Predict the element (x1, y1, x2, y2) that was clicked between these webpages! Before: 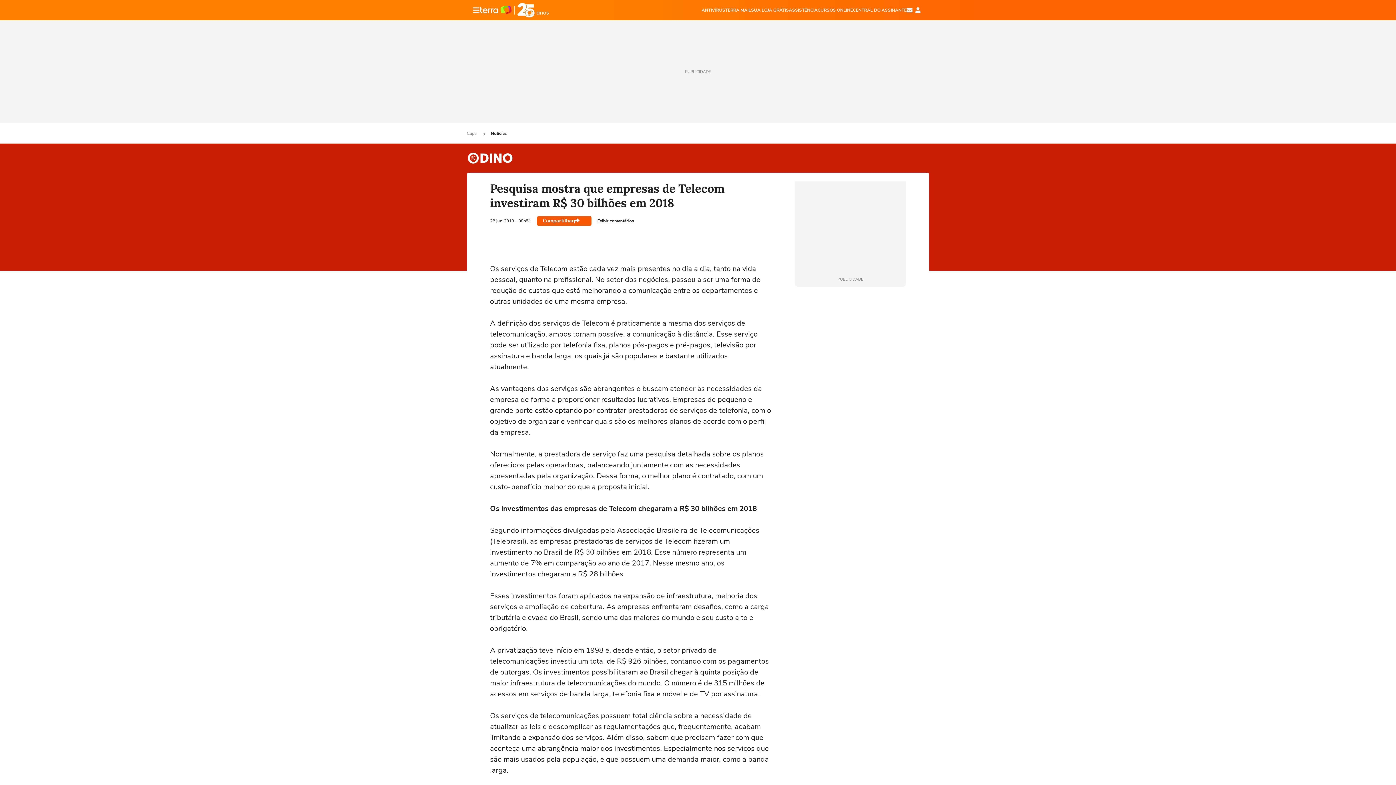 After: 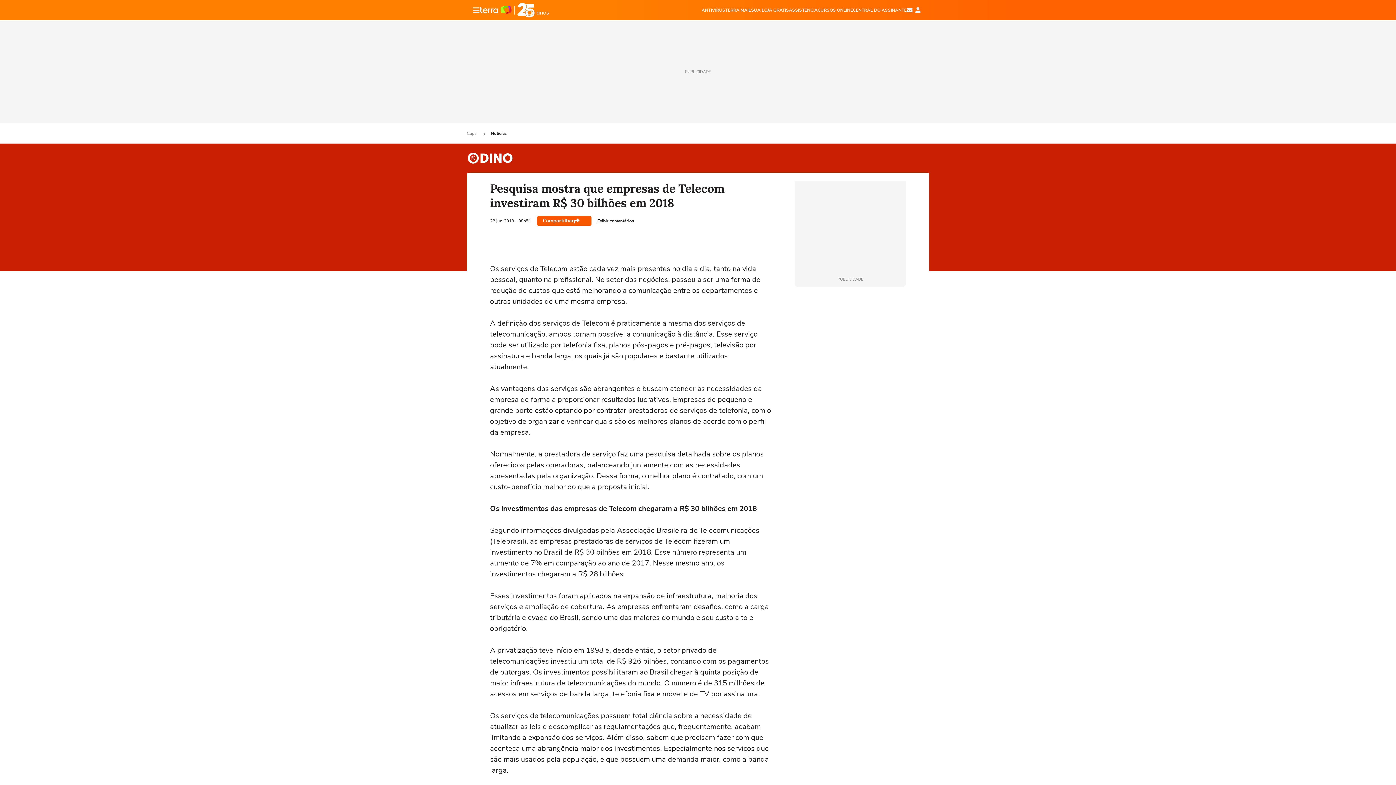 Action: bbox: (853, 6, 906, 13) label: CENTRAL DO ASSINANTE